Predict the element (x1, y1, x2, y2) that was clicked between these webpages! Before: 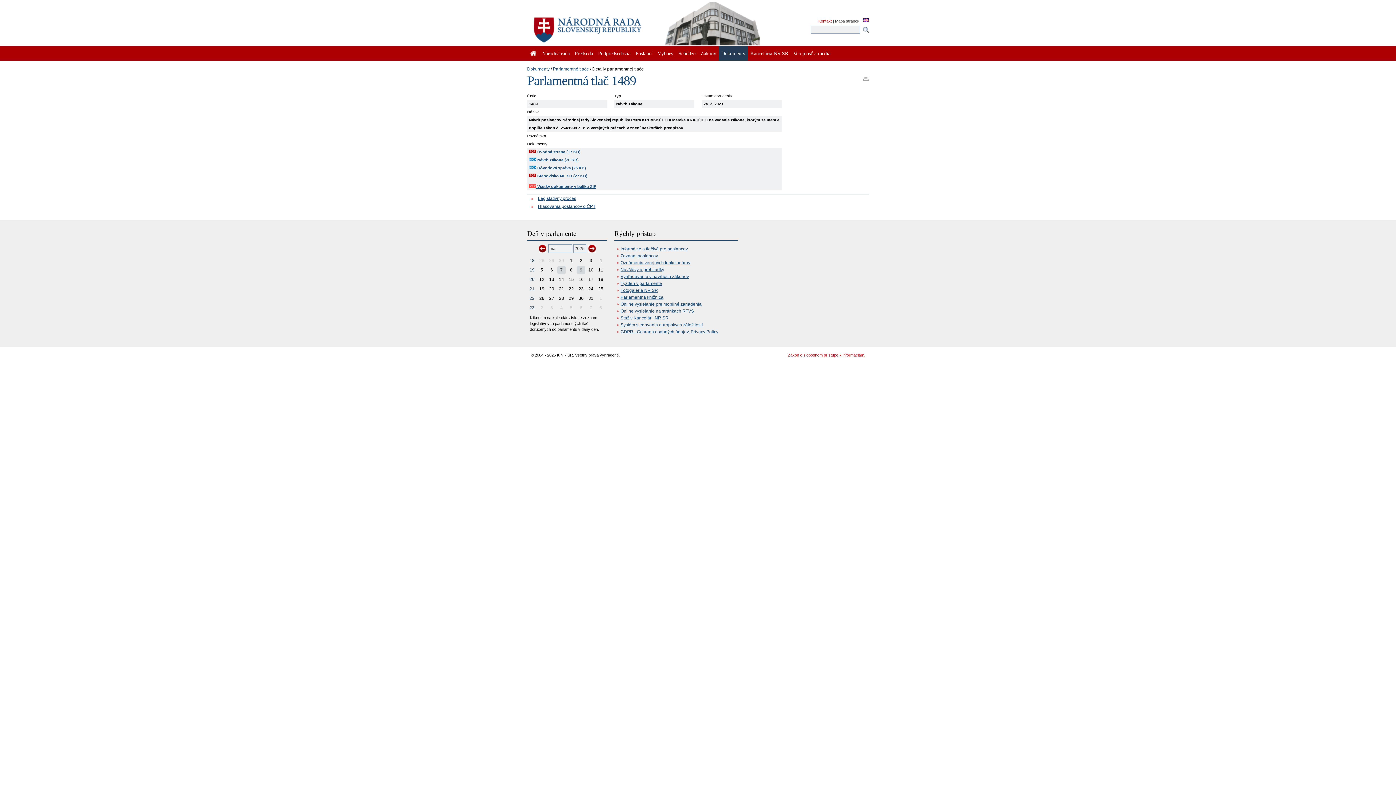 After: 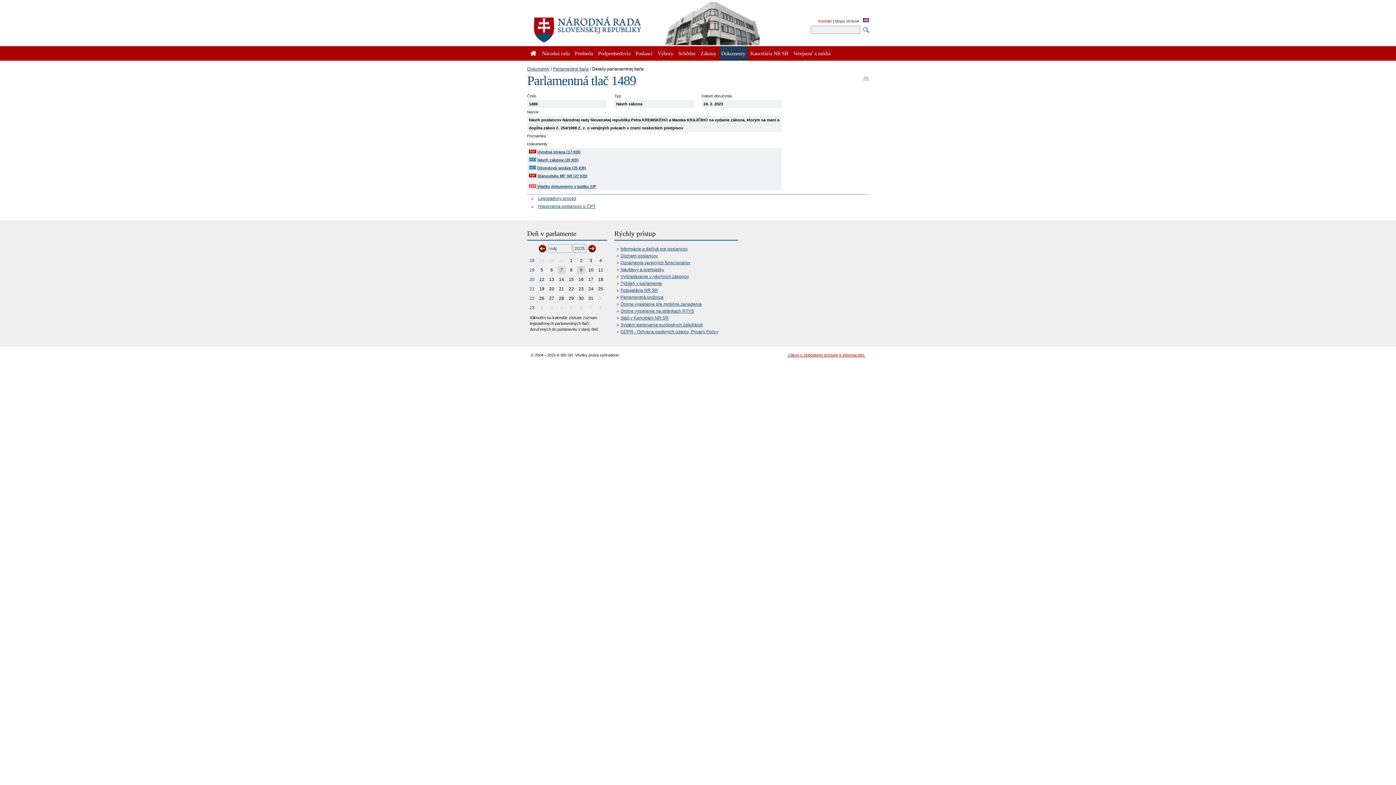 Action: bbox: (528, 294, 536, 302) label: 22